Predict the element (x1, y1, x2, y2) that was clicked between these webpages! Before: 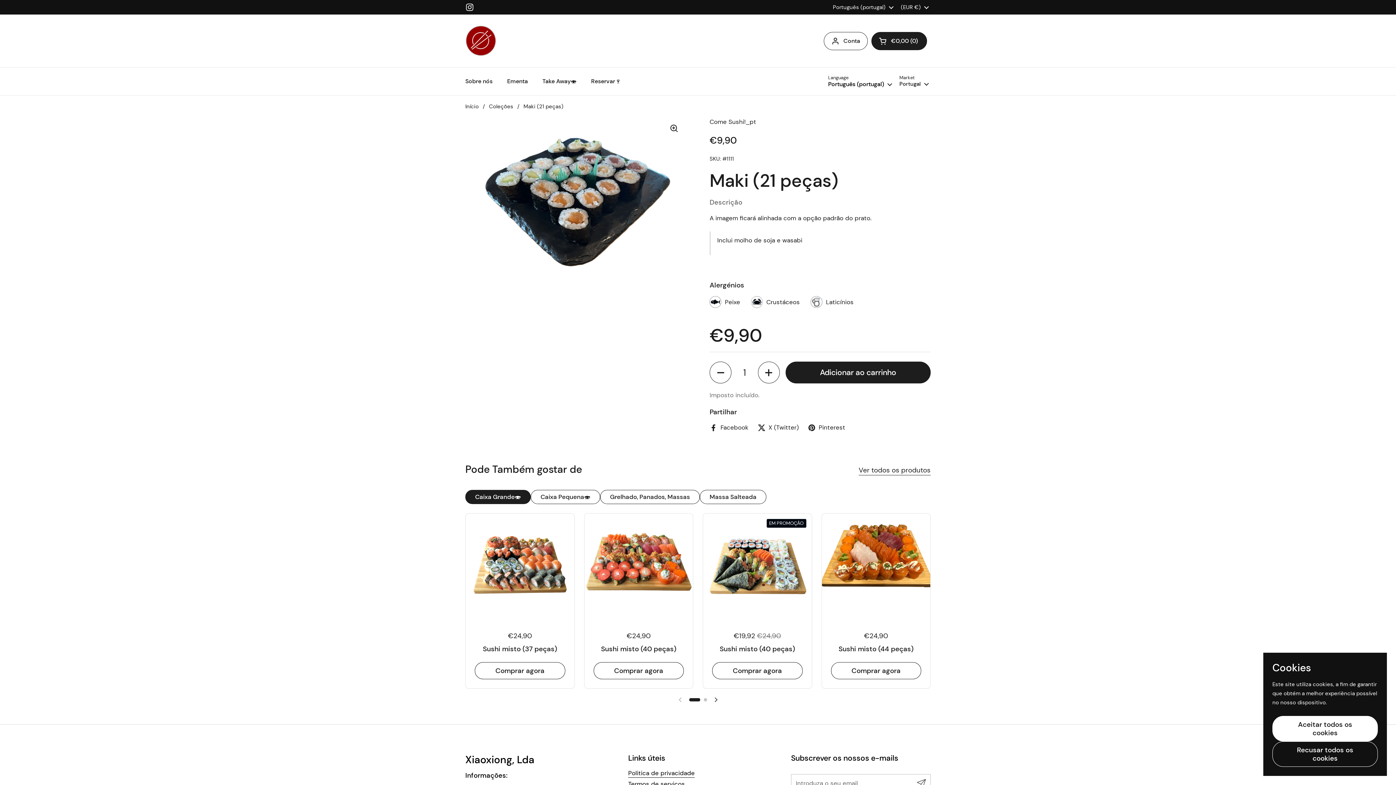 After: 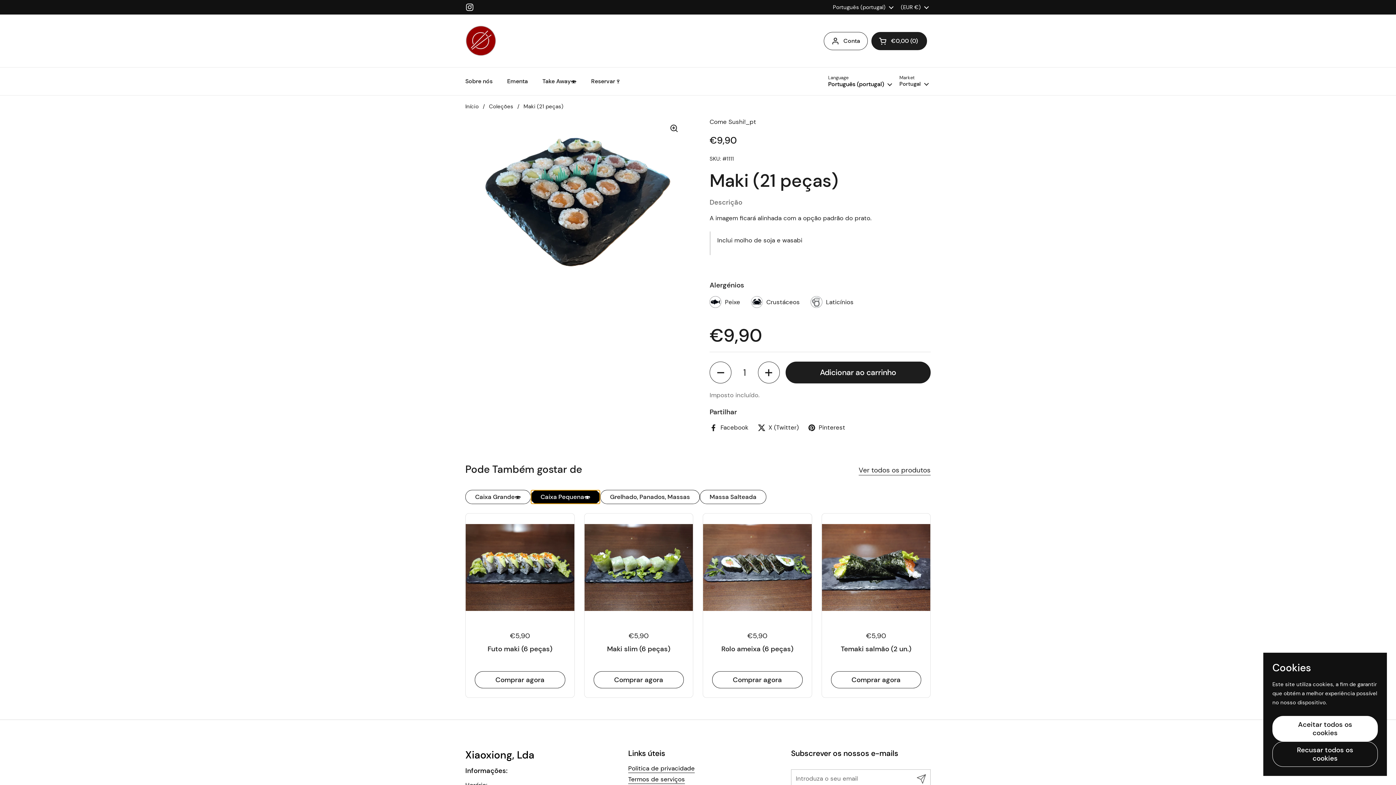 Action: bbox: (530, 490, 600, 504) label: Caixa Pequena🍣